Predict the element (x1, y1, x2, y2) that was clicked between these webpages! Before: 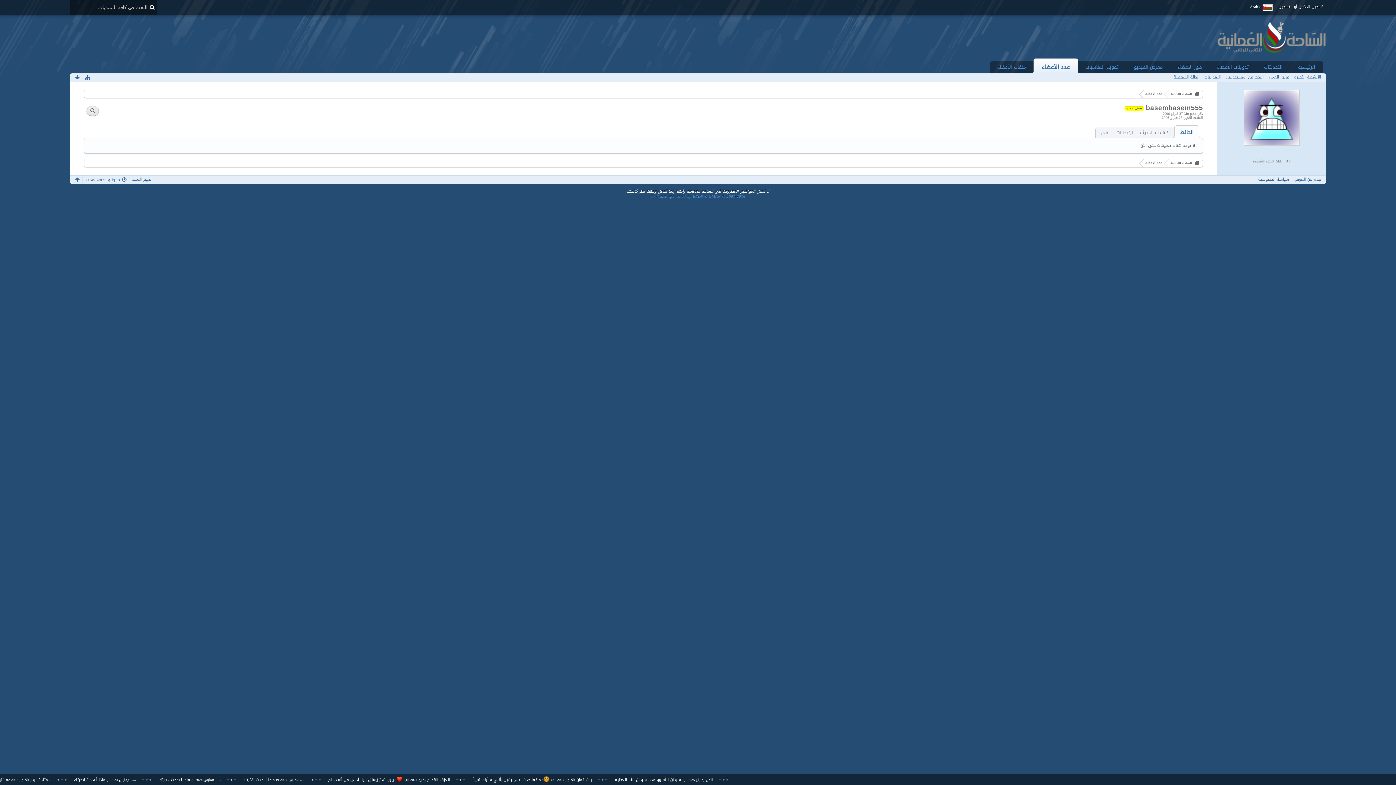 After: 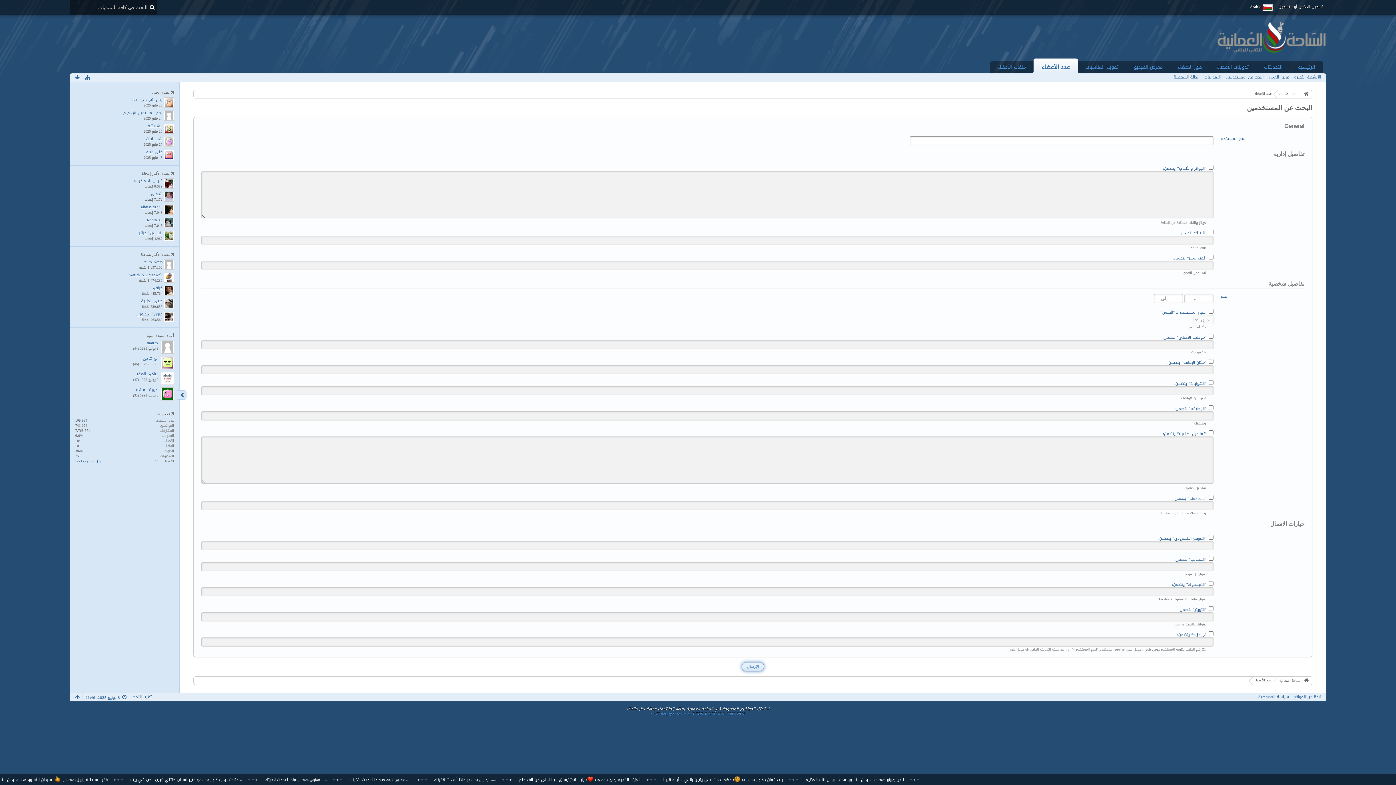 Action: bbox: (1226, 73, 1264, 81) label: البحث عن المستخدمين